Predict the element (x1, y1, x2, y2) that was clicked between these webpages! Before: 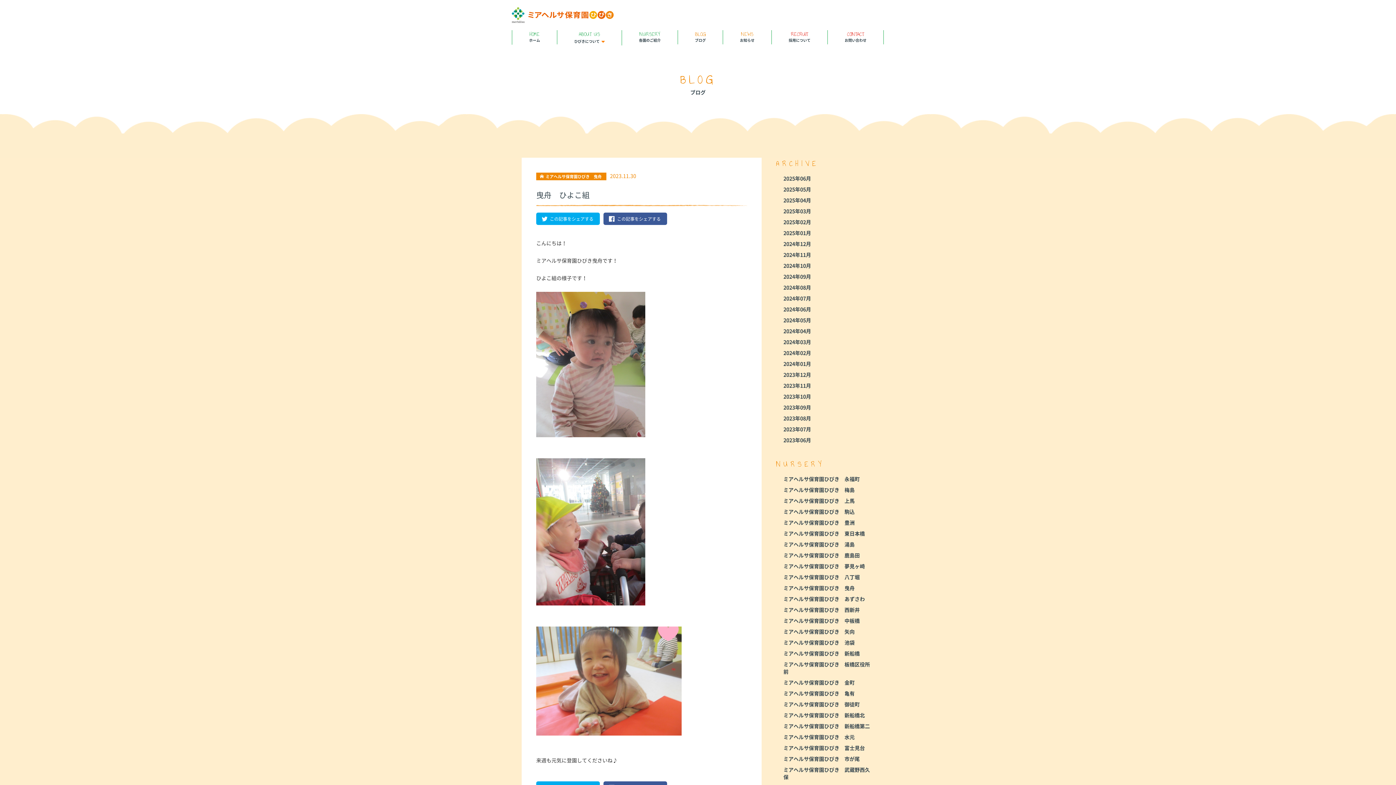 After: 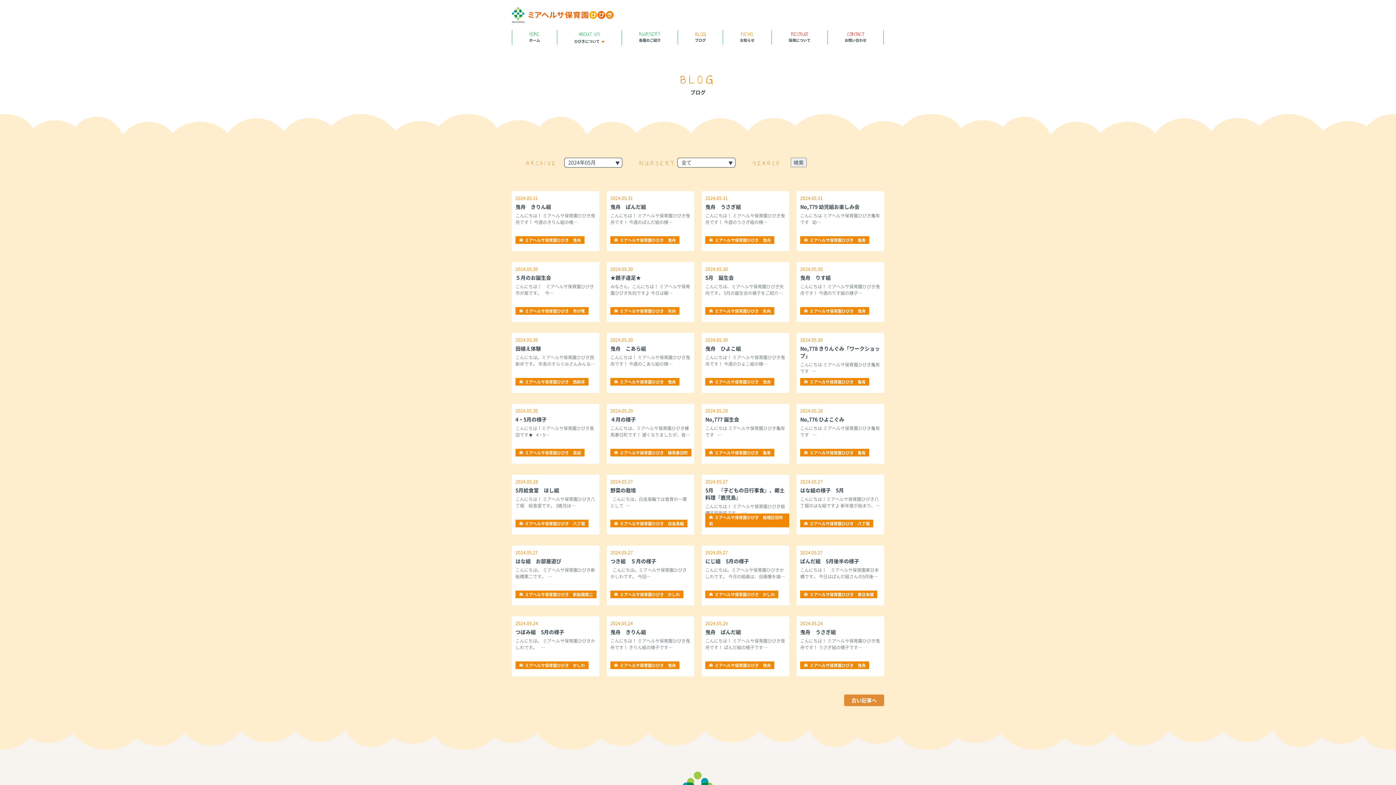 Action: label: 2024年05月 bbox: (783, 316, 811, 323)